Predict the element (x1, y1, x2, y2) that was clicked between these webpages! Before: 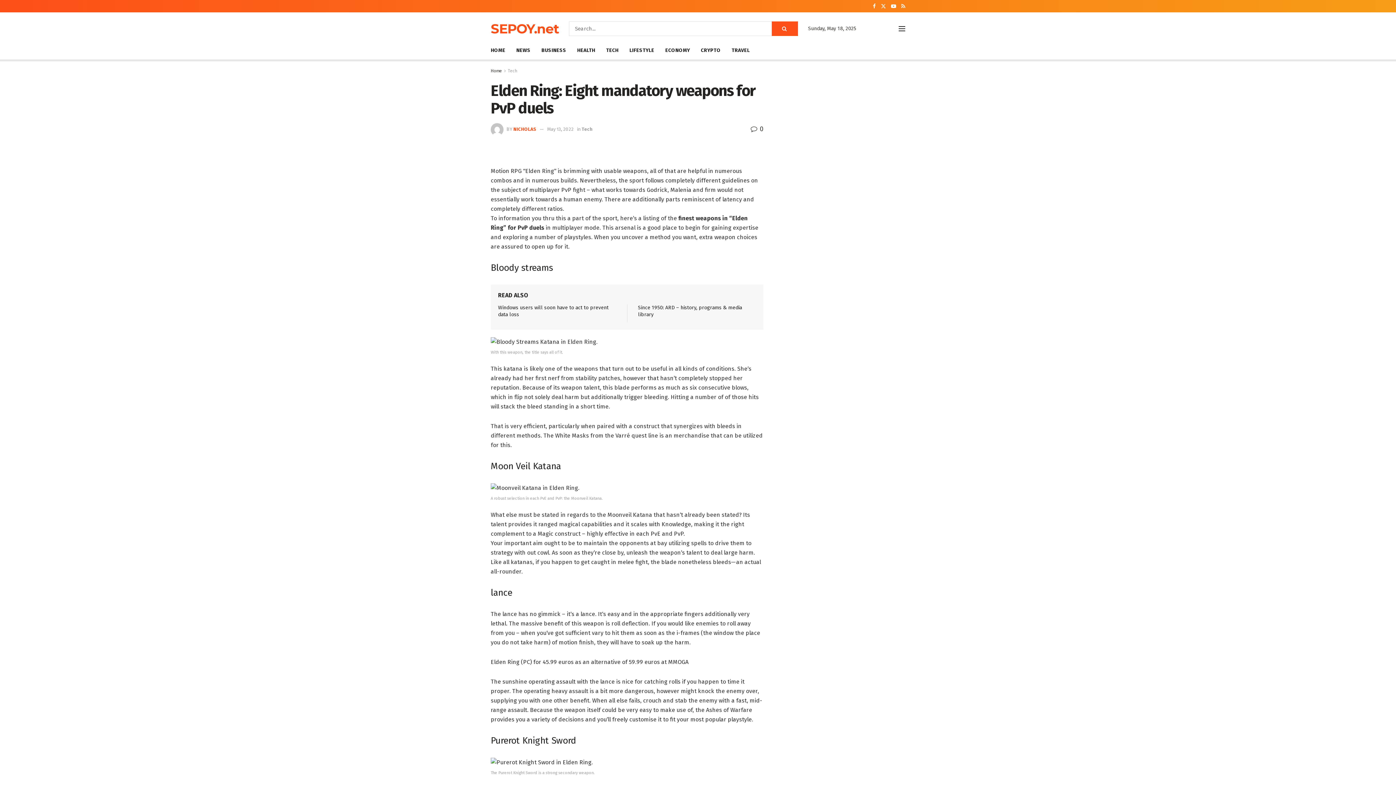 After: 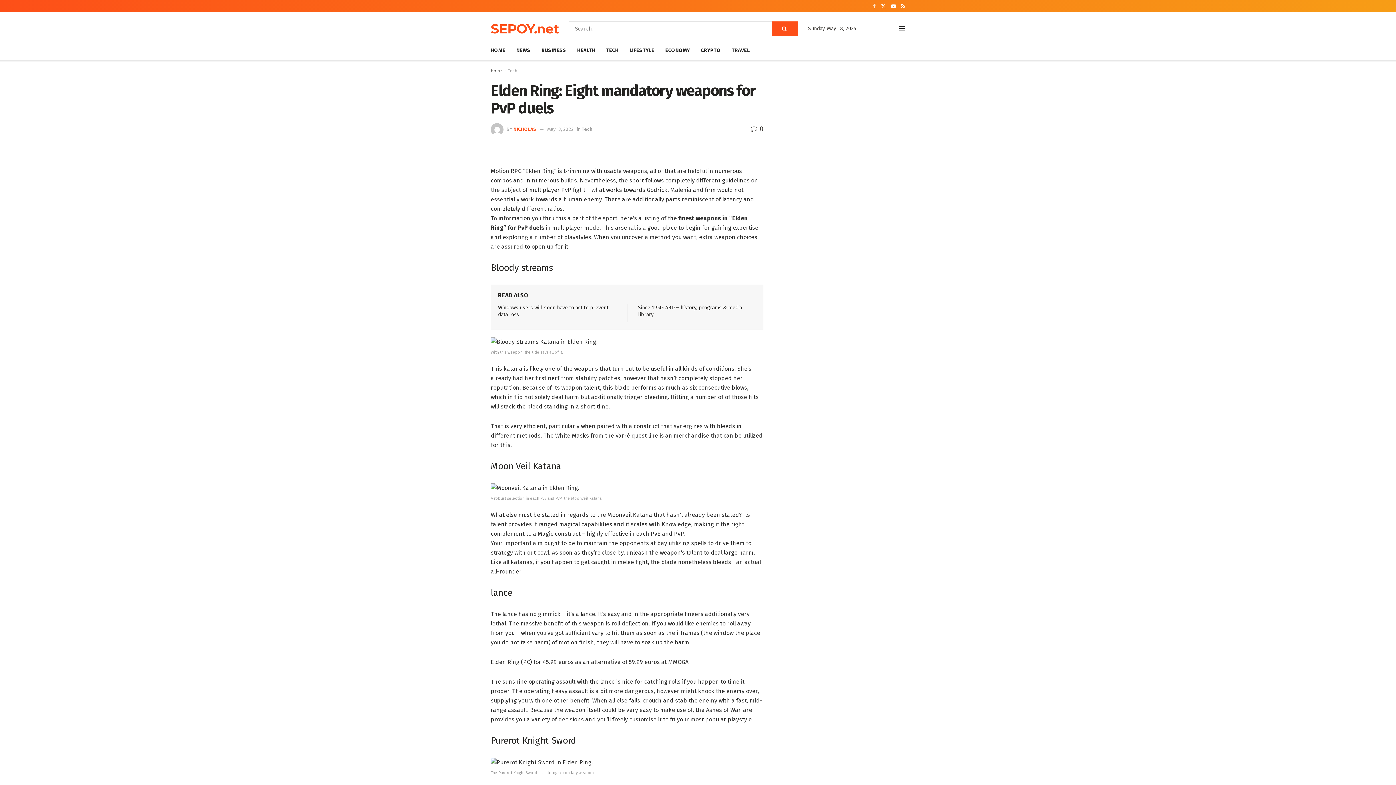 Action: label: Find us on Facebook bbox: (873, 0, 876, 12)